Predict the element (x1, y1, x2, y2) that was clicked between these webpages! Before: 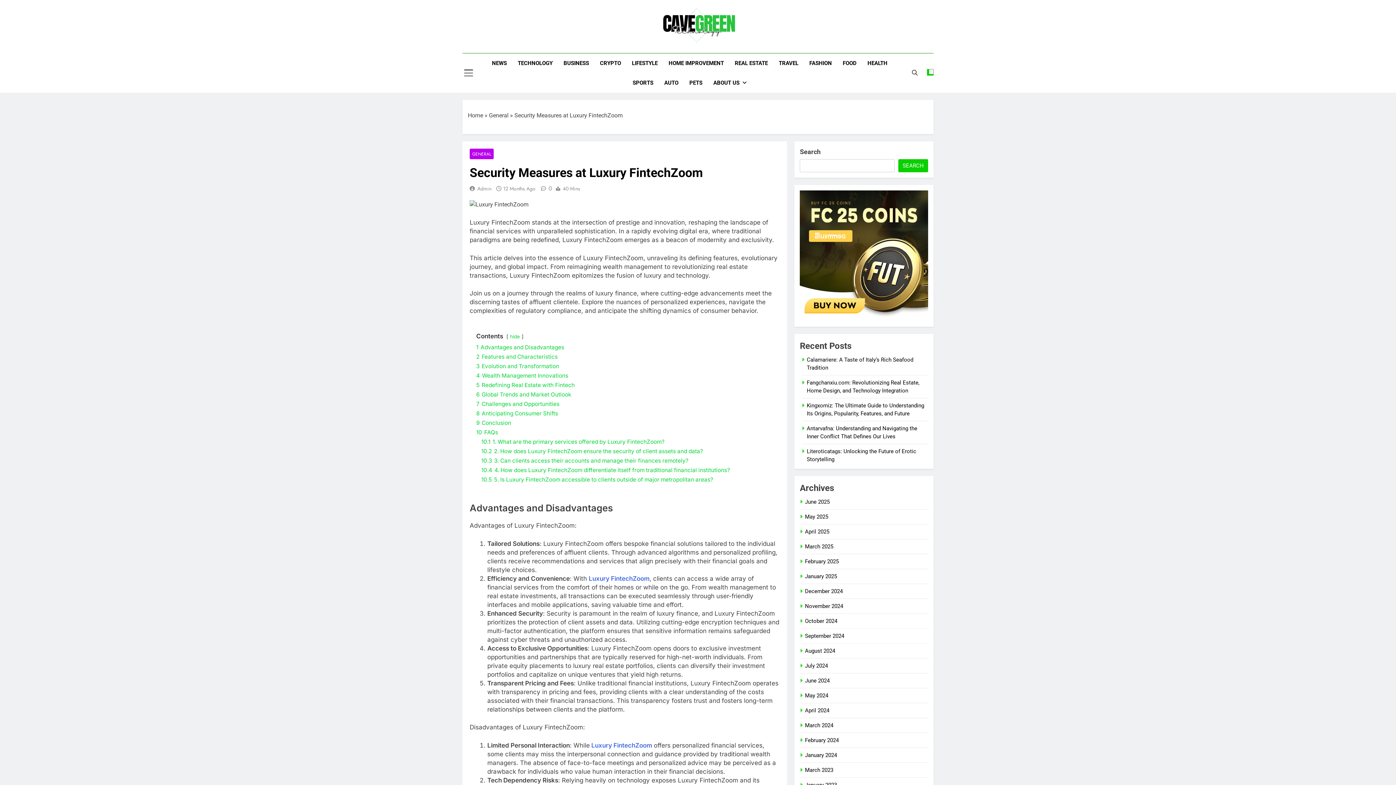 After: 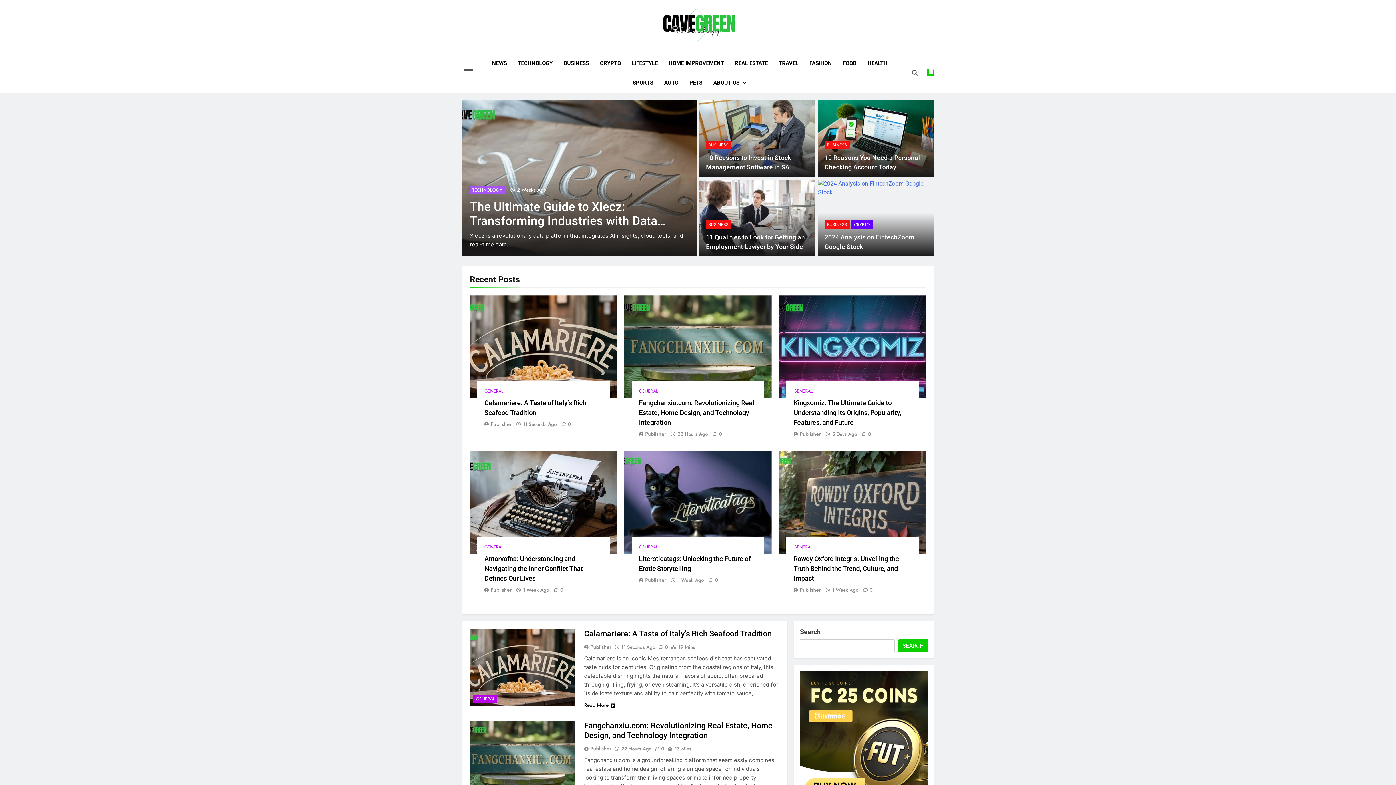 Action: label: October 2024 bbox: (805, 618, 837, 624)